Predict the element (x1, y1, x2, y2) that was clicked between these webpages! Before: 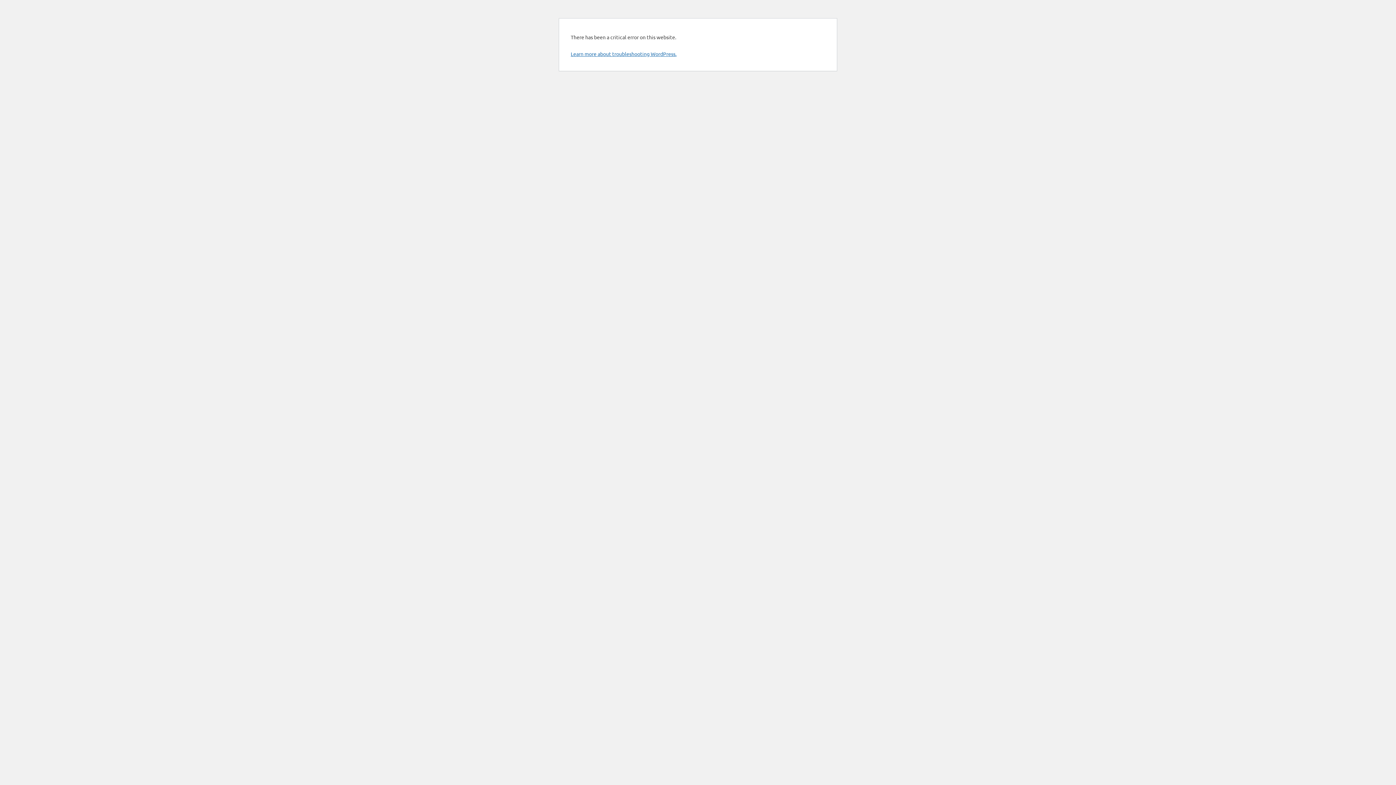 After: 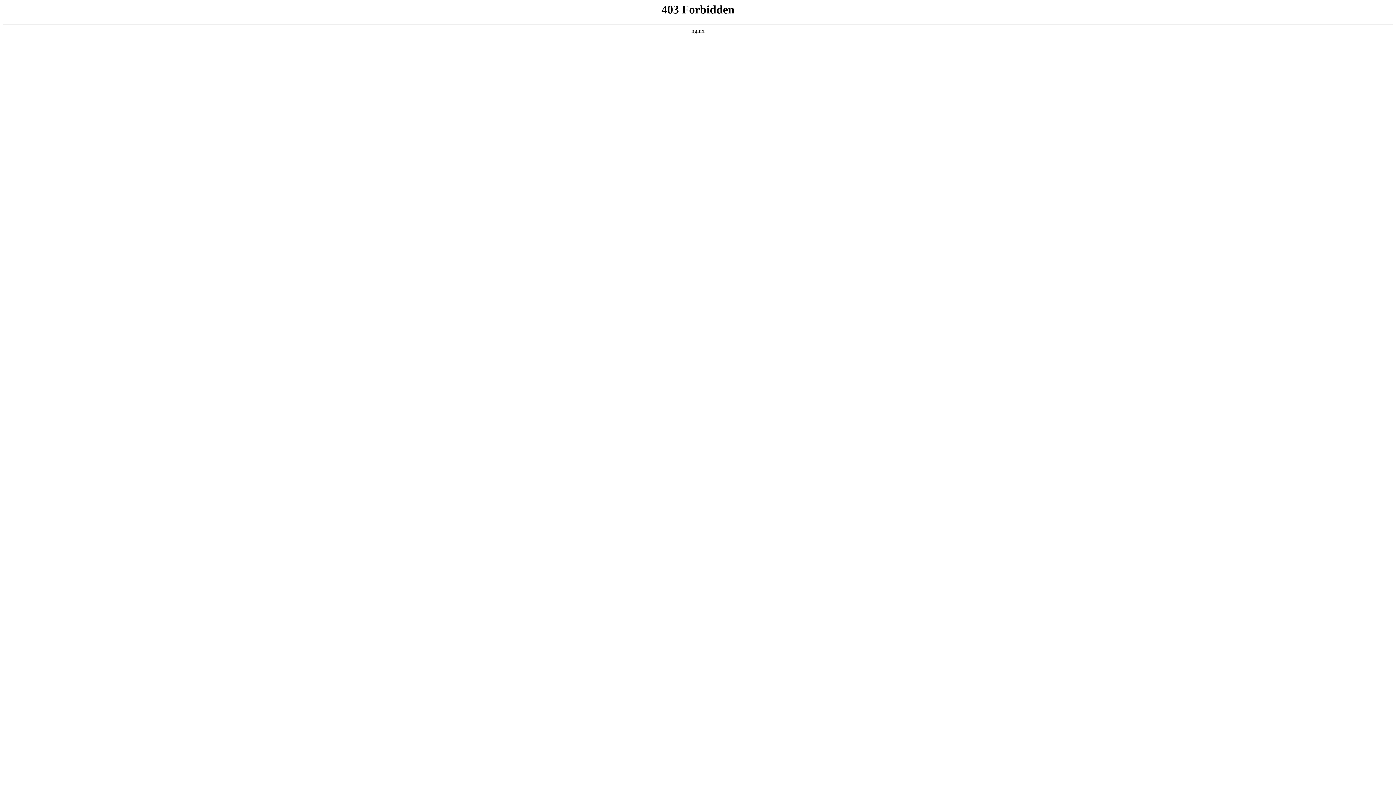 Action: bbox: (570, 50, 676, 57) label: Learn more about troubleshooting WordPress.